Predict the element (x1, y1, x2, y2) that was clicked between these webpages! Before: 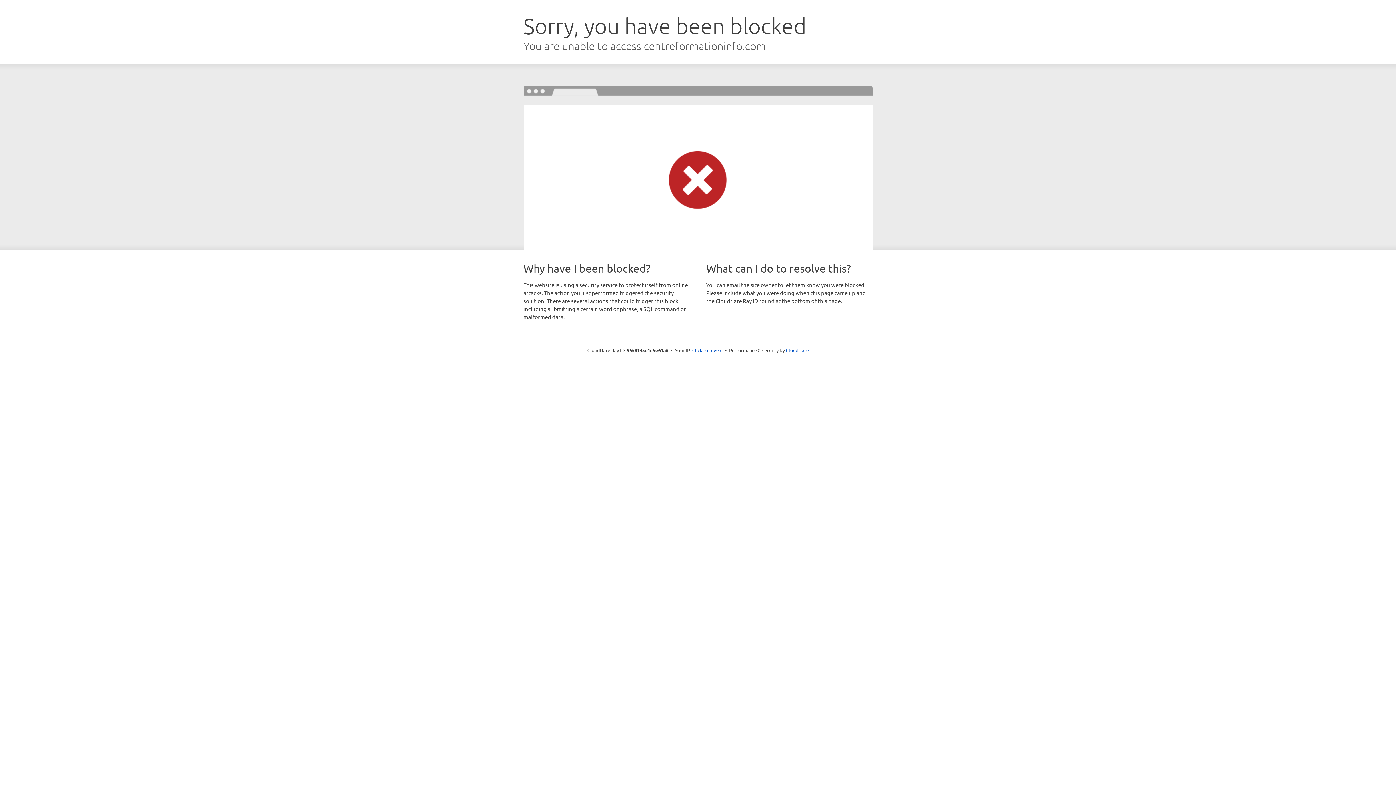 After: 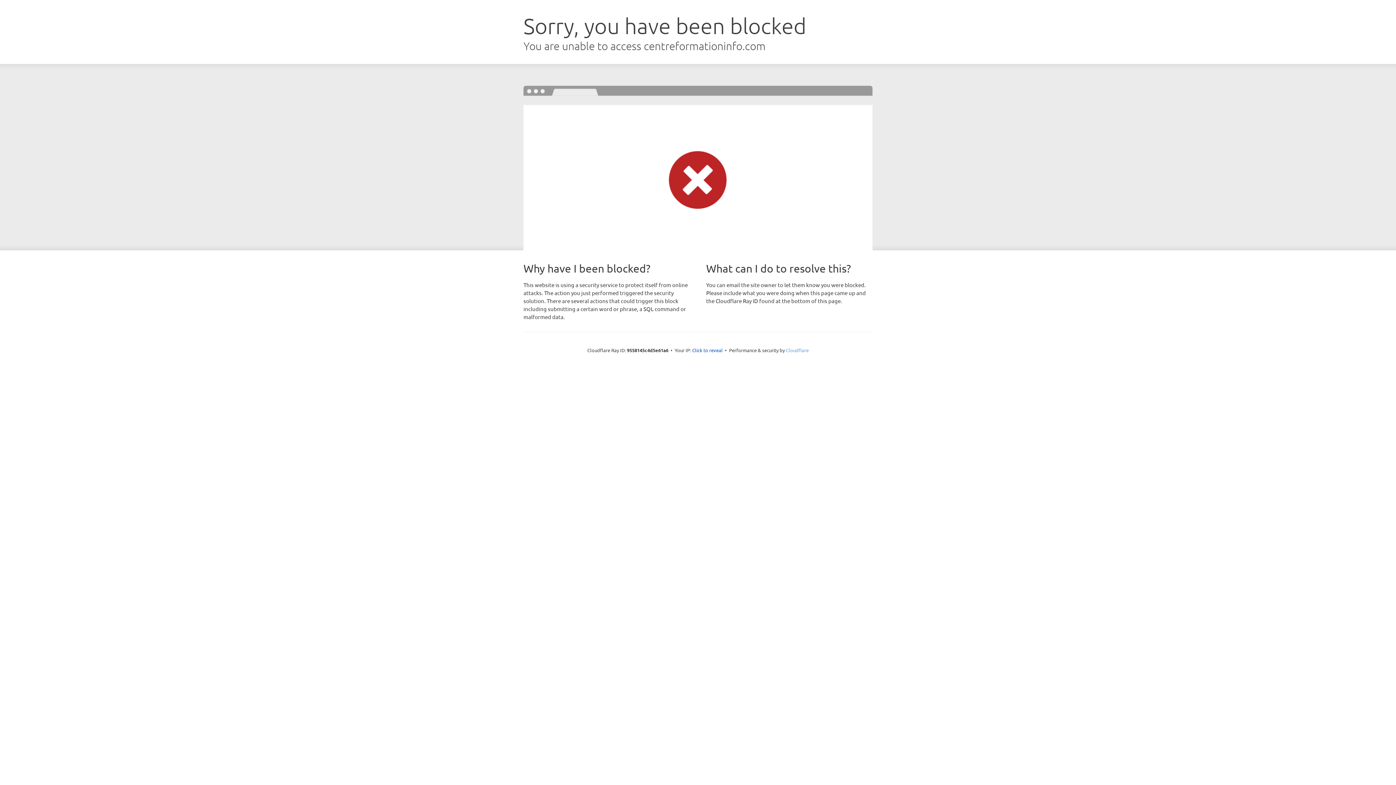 Action: bbox: (786, 347, 808, 353) label: Cloudflare